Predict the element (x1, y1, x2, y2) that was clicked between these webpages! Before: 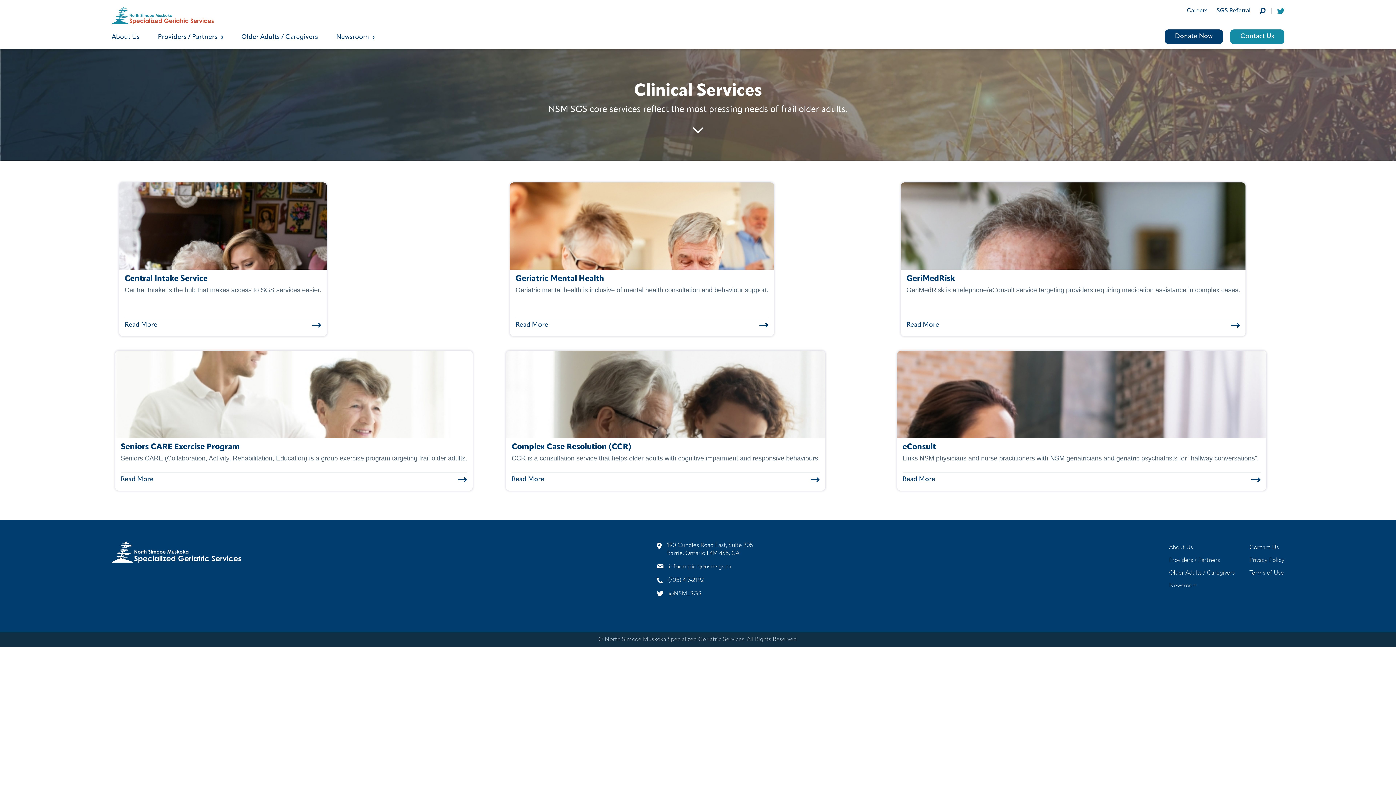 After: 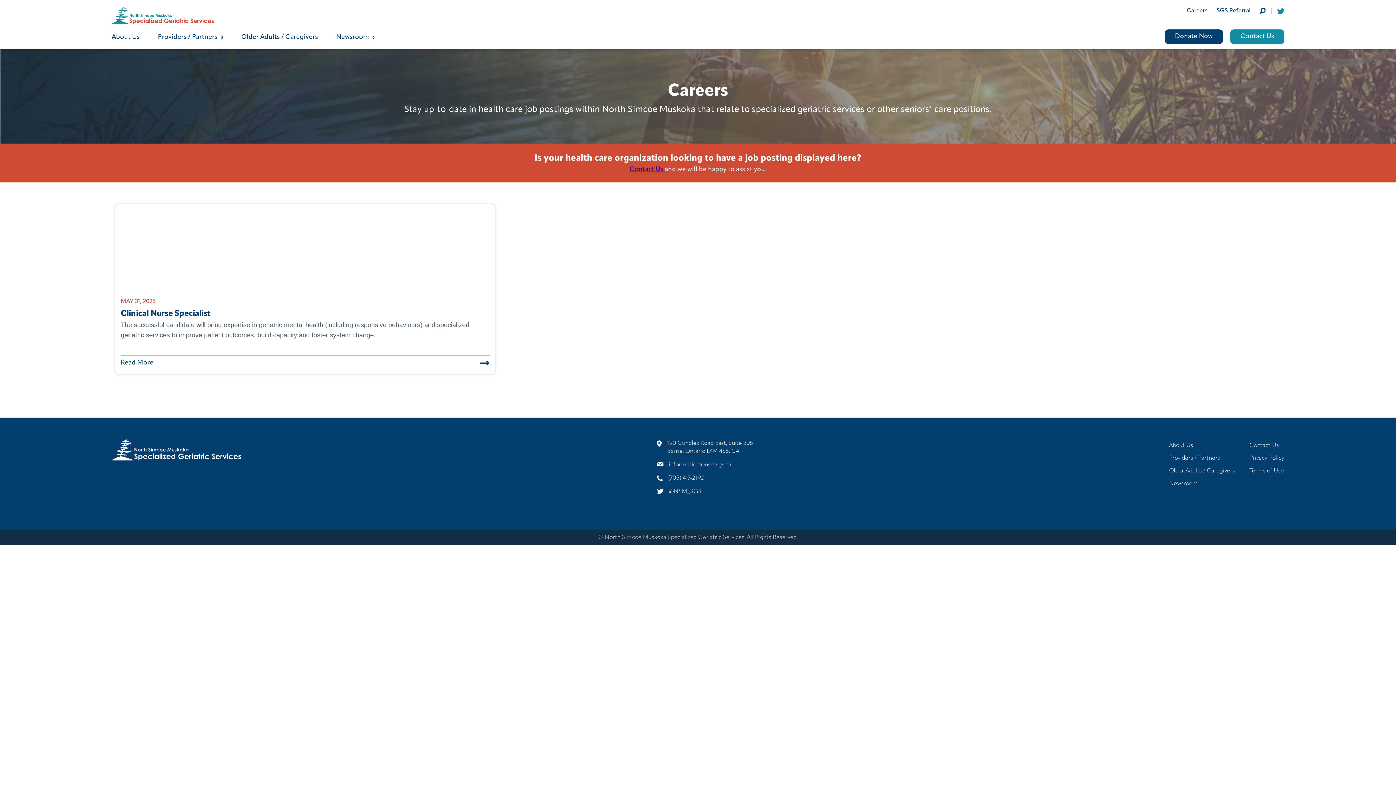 Action: bbox: (1187, 7, 1216, 14) label: Careers